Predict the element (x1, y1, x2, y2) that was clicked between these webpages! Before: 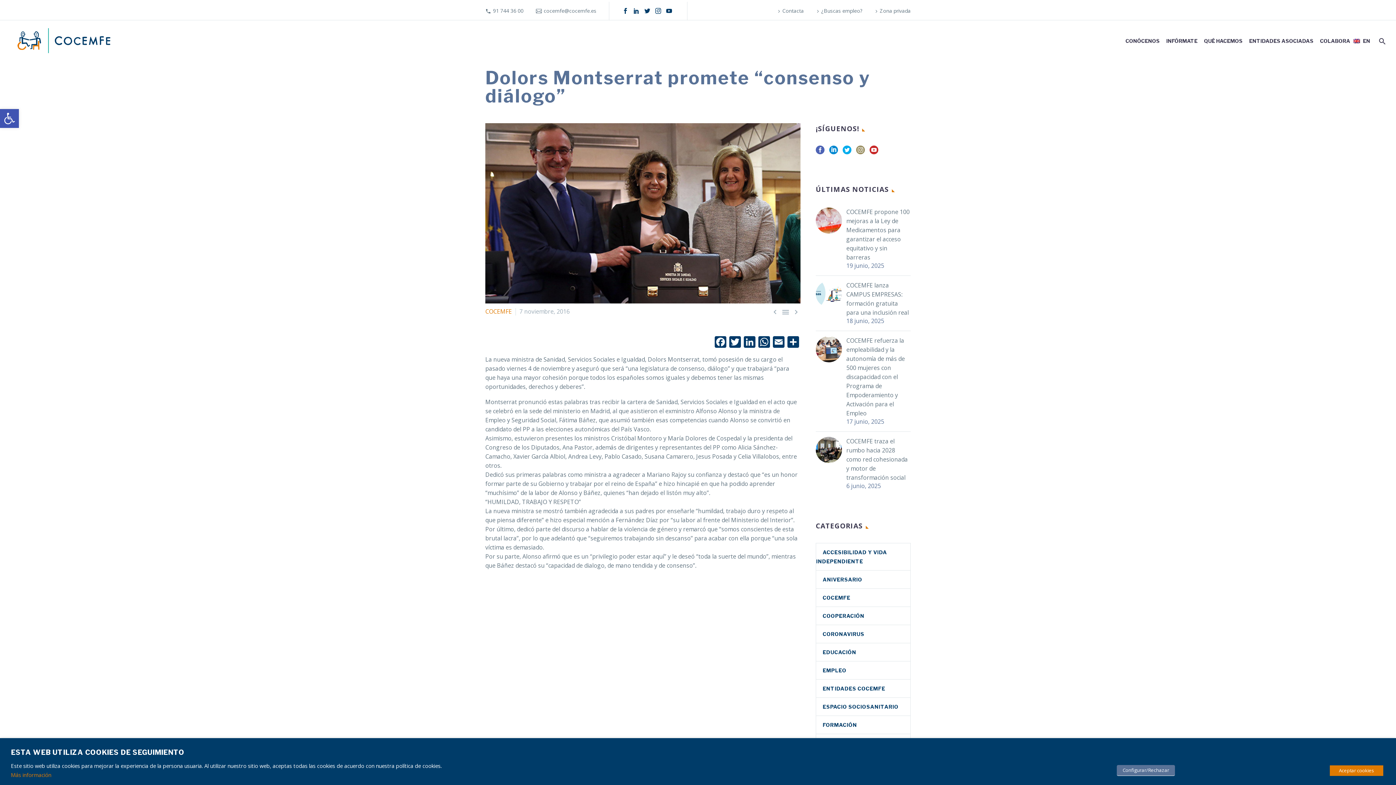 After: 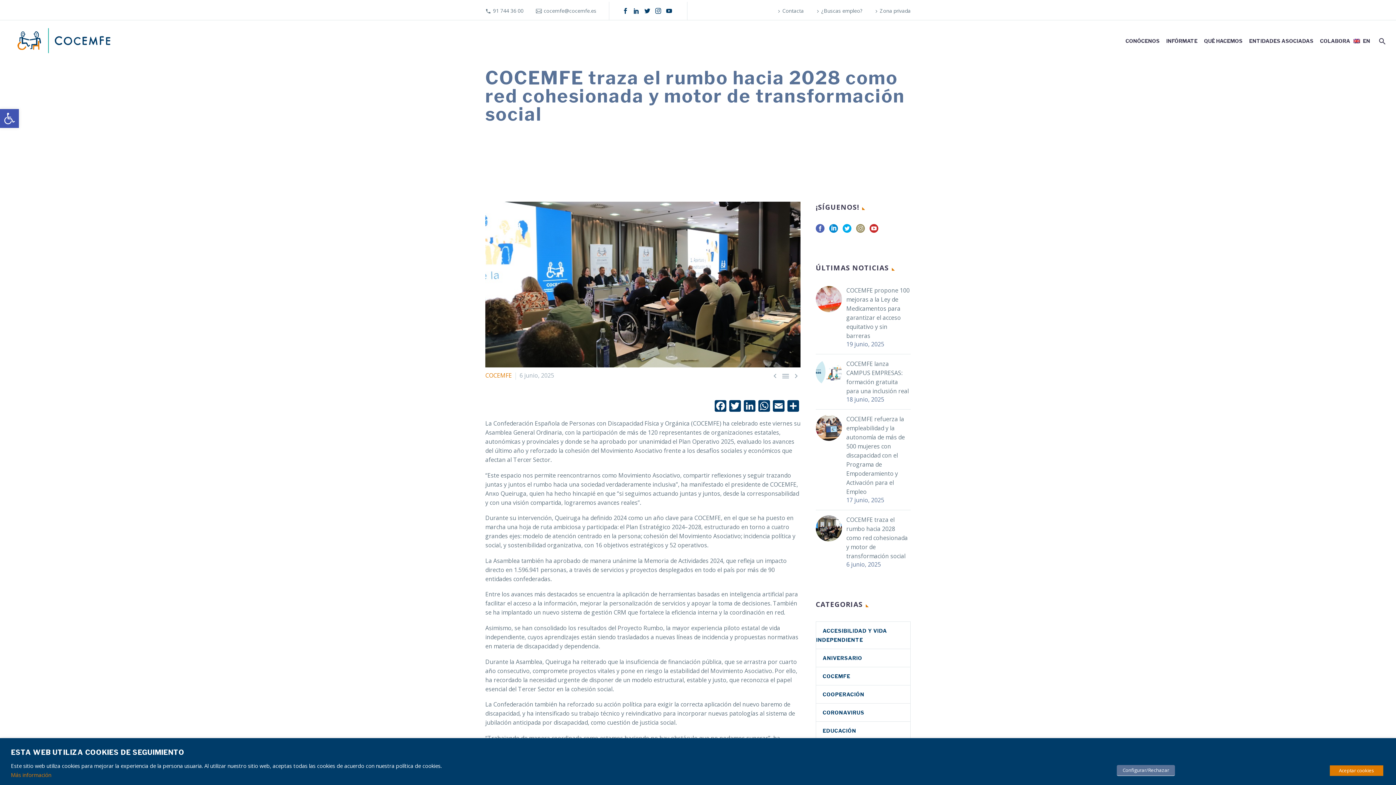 Action: label: COCEMFE traza el rumbo hacia 2028 como red cohesionada y motor de transformación social bbox: (846, 437, 910, 482)